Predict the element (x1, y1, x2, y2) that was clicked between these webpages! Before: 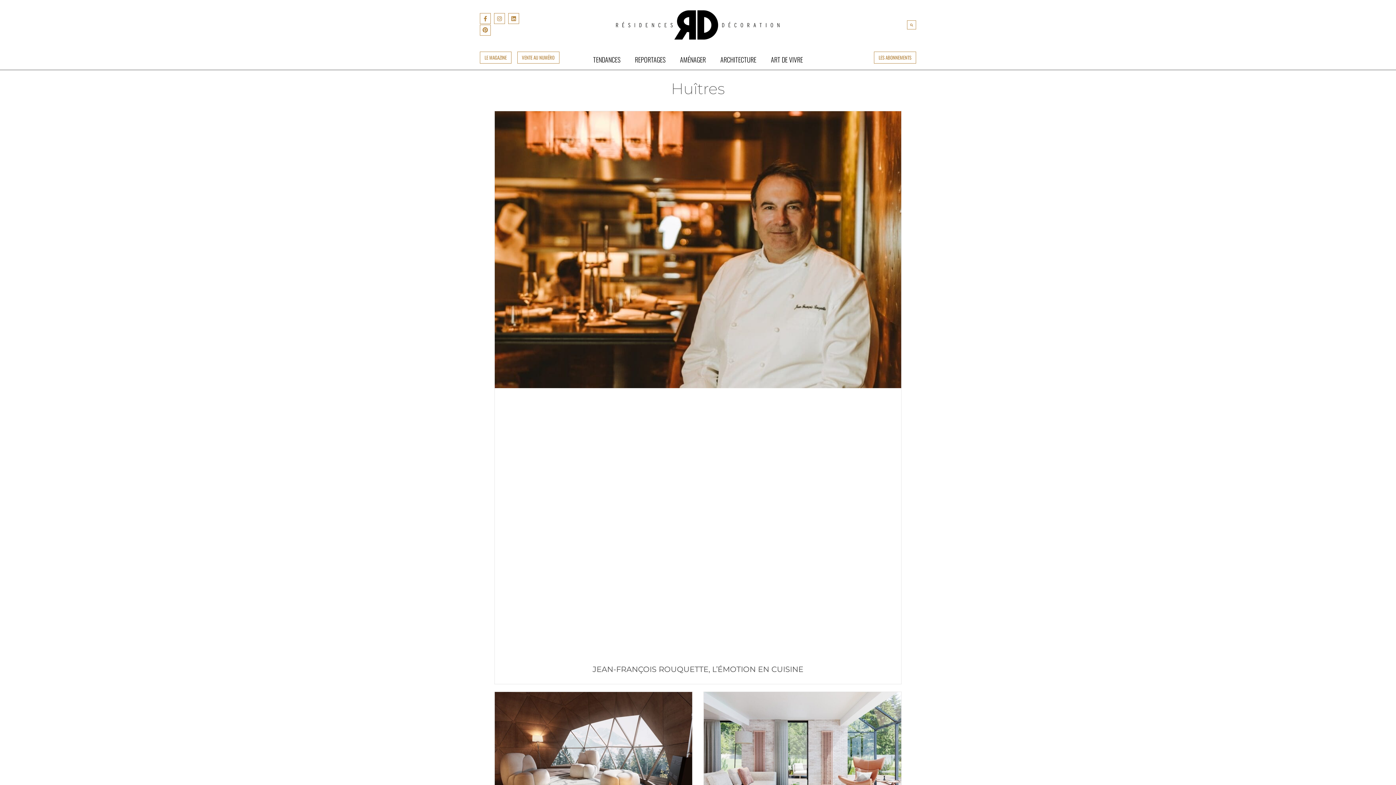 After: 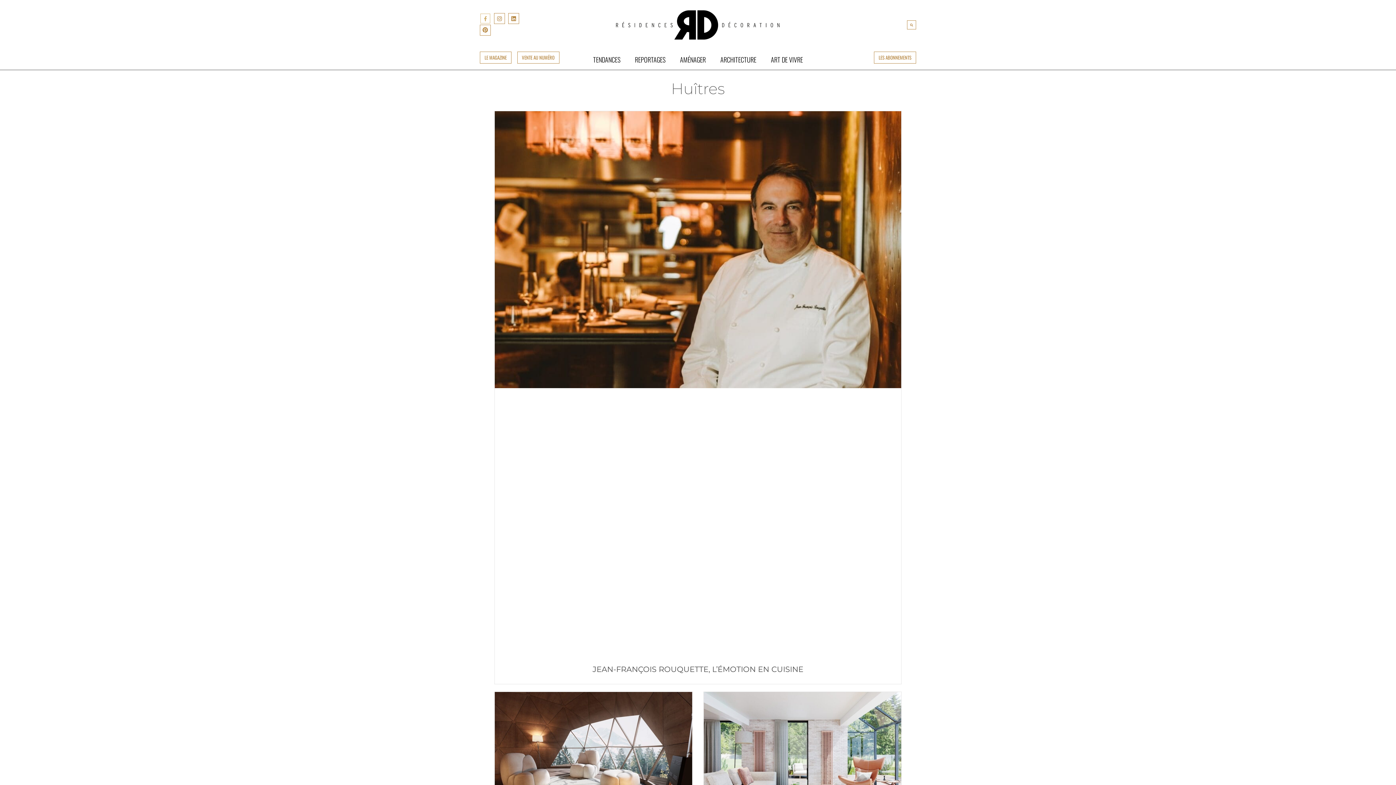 Action: label: Facebook-f bbox: (480, 13, 490, 24)